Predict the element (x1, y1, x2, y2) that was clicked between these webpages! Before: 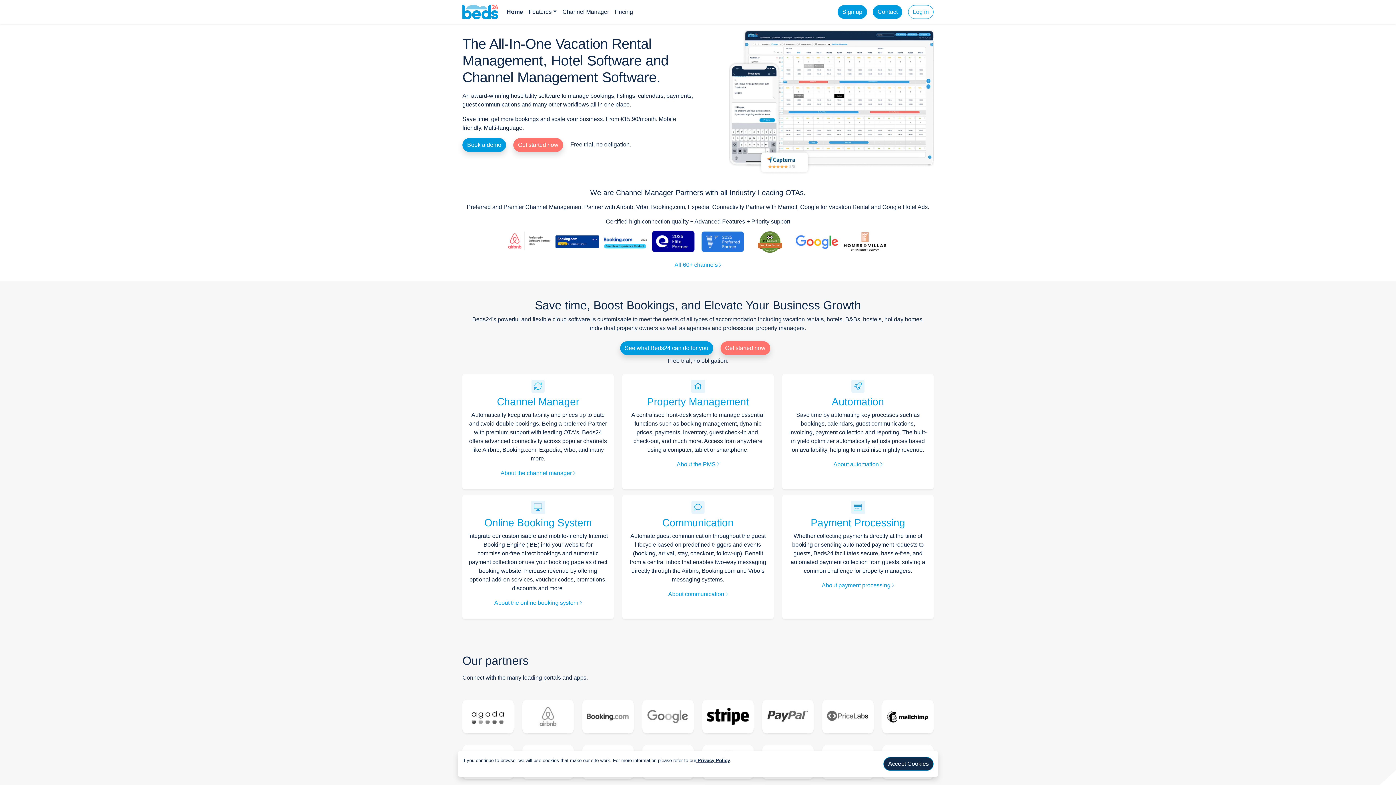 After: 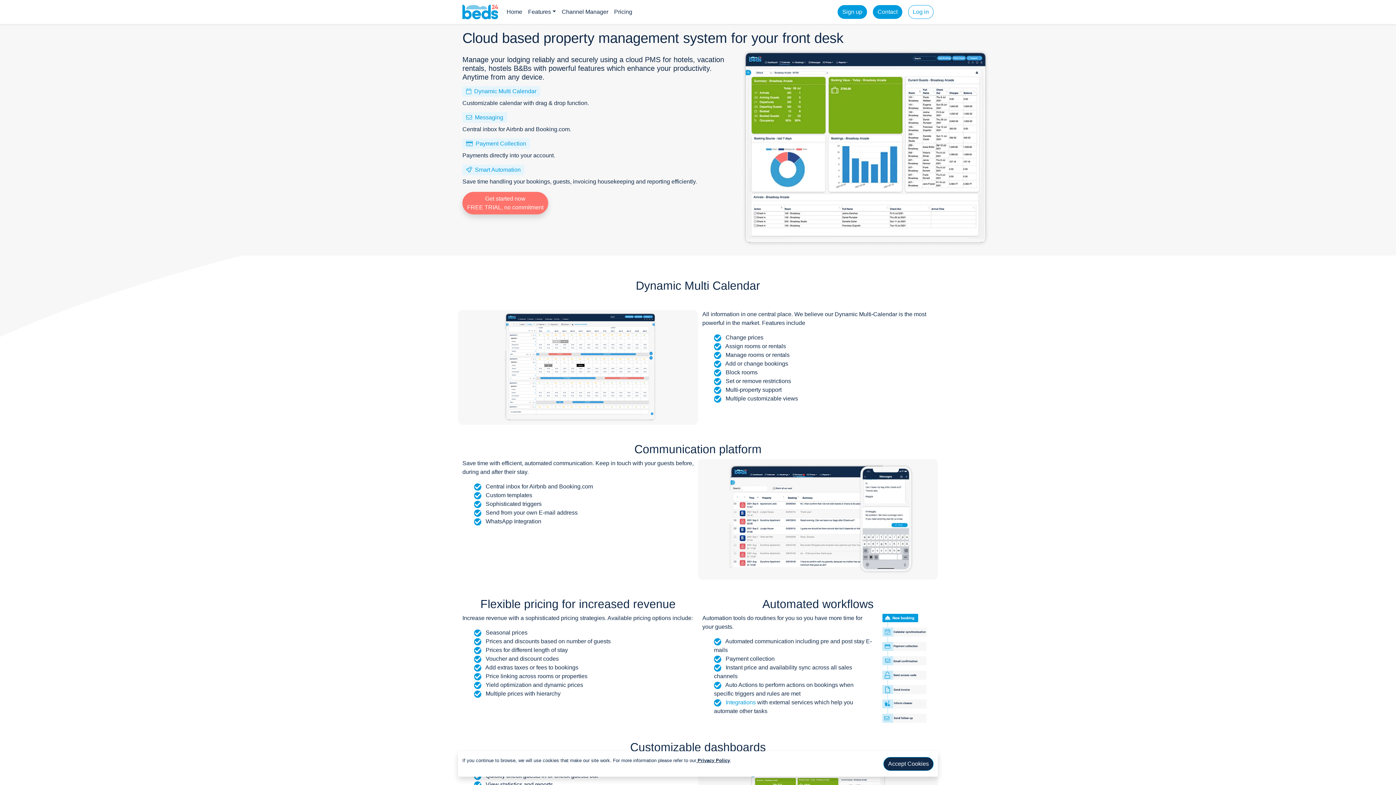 Action: bbox: (647, 396, 749, 407) label: Property Management